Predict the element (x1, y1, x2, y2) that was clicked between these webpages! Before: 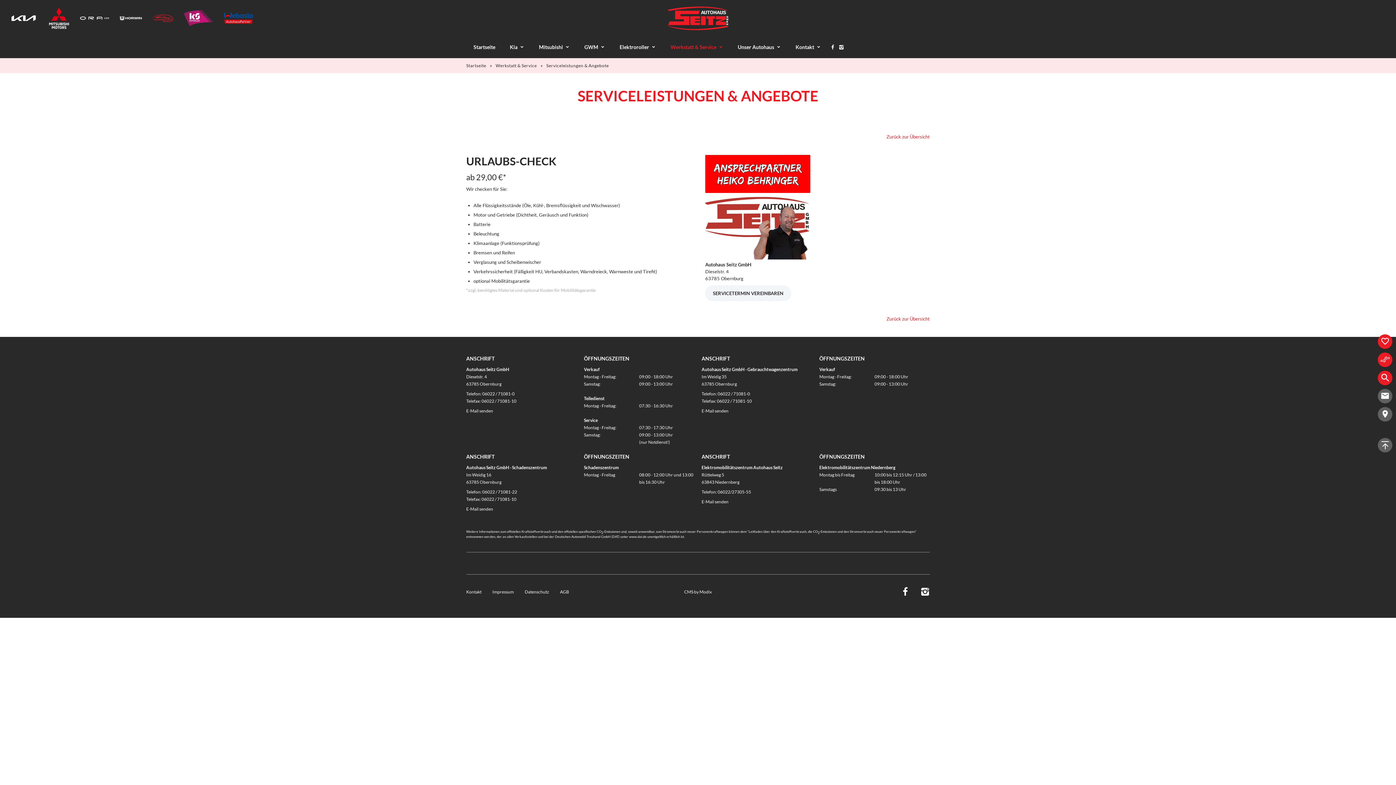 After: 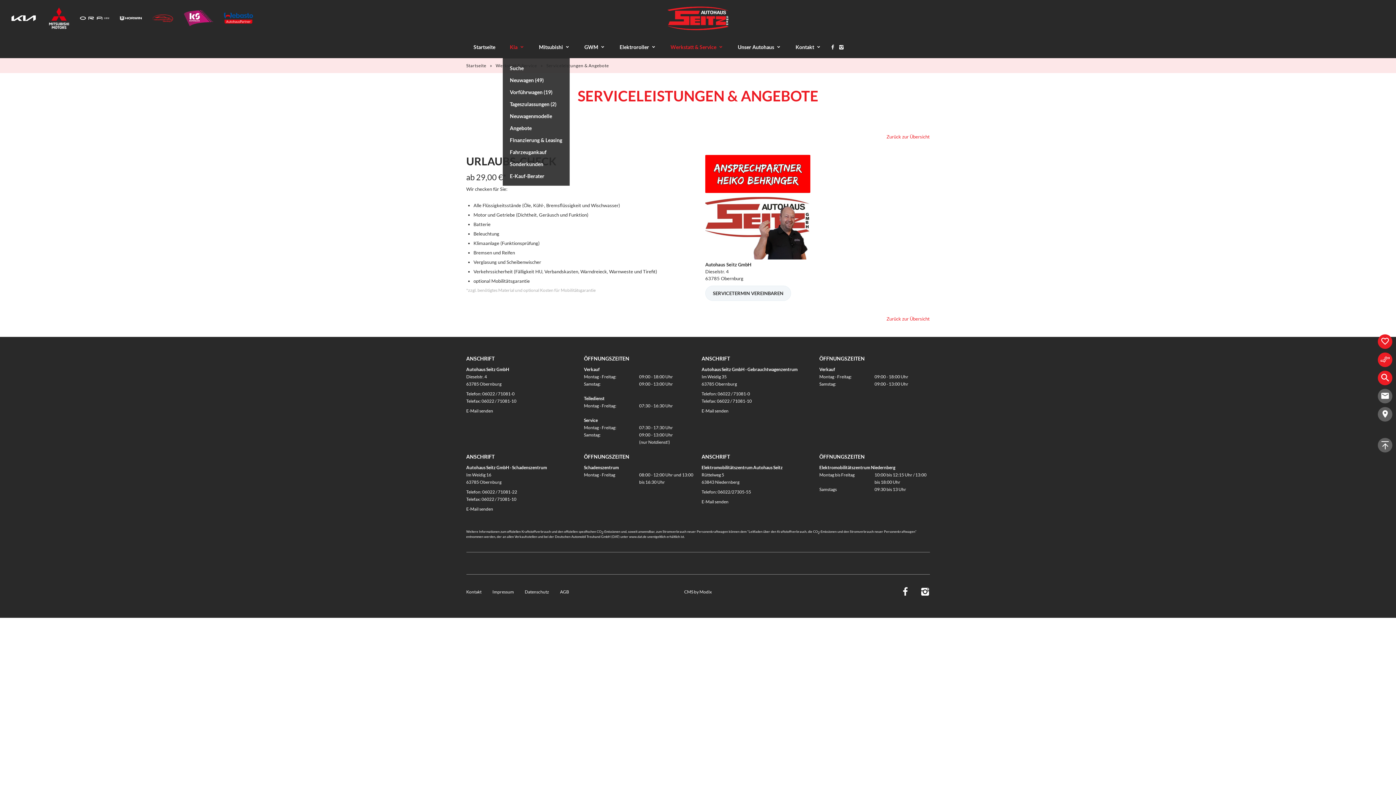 Action: label: Kia bbox: (502, 36, 531, 58)